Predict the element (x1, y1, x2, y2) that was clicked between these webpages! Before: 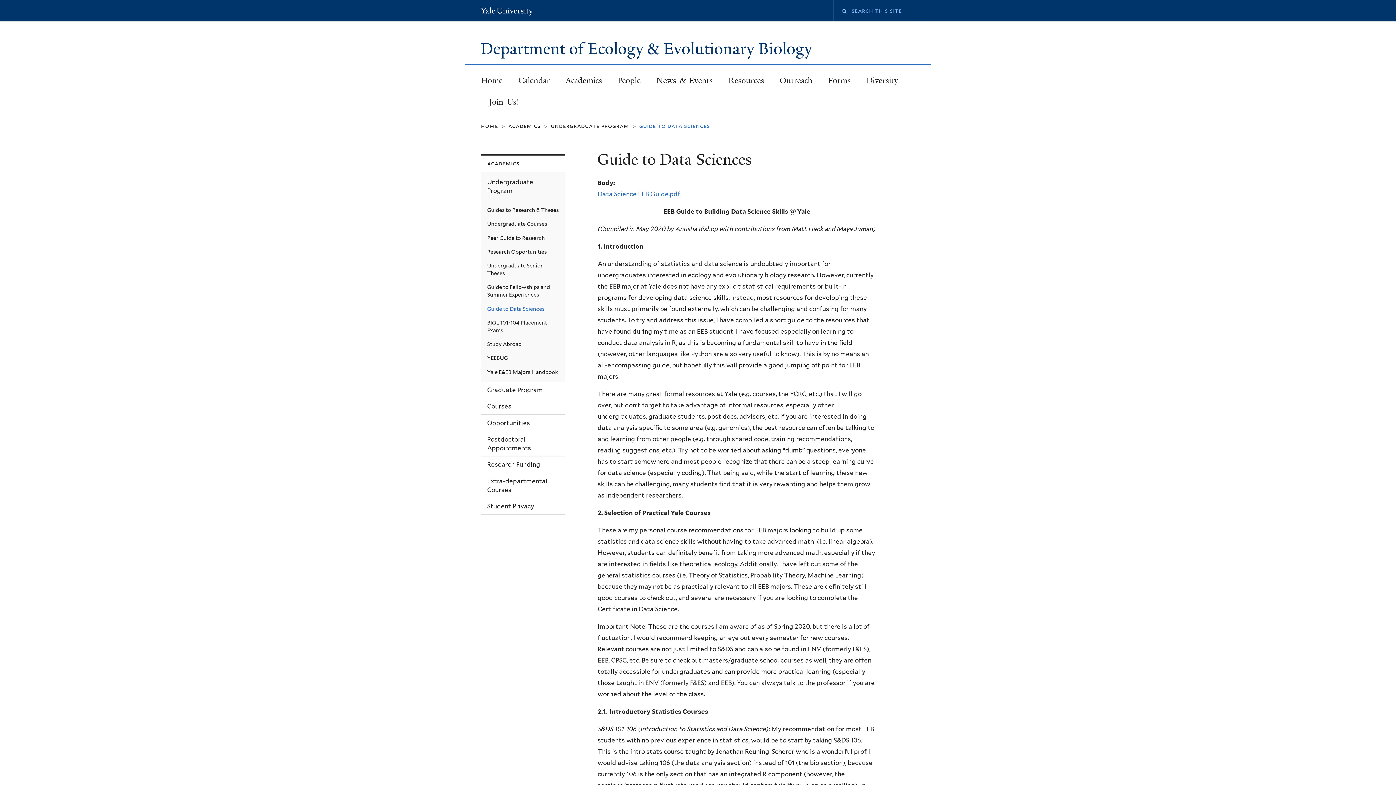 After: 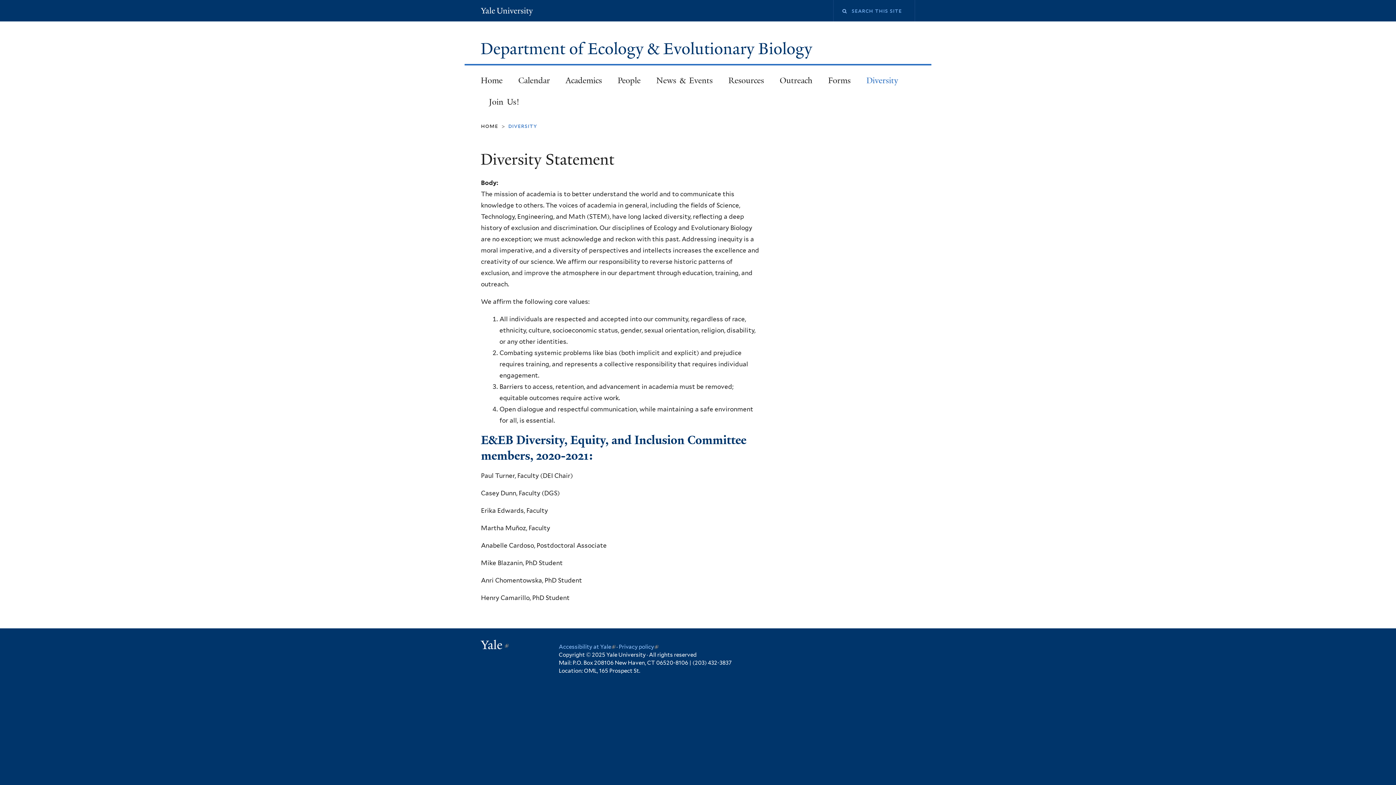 Action: bbox: (858, 70, 906, 91) label: Diversity